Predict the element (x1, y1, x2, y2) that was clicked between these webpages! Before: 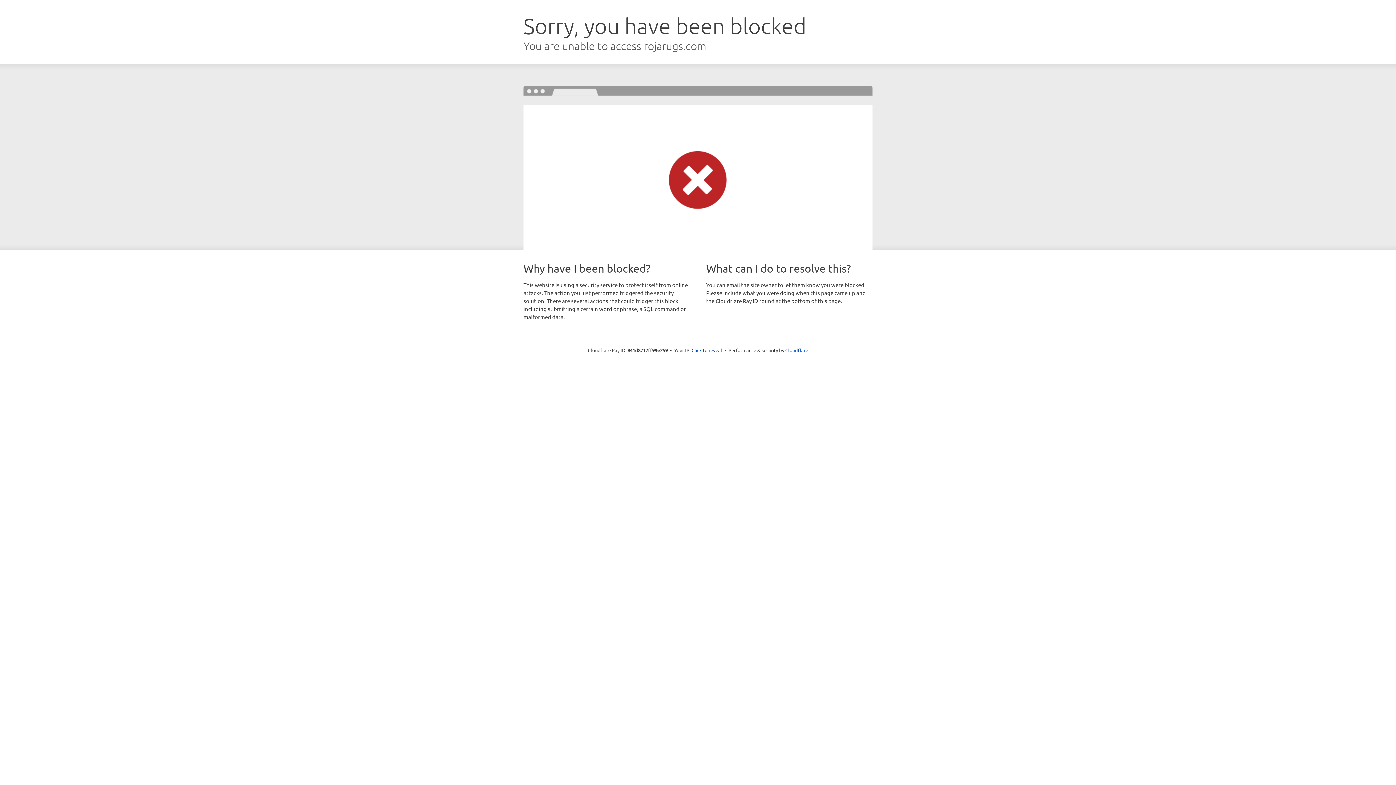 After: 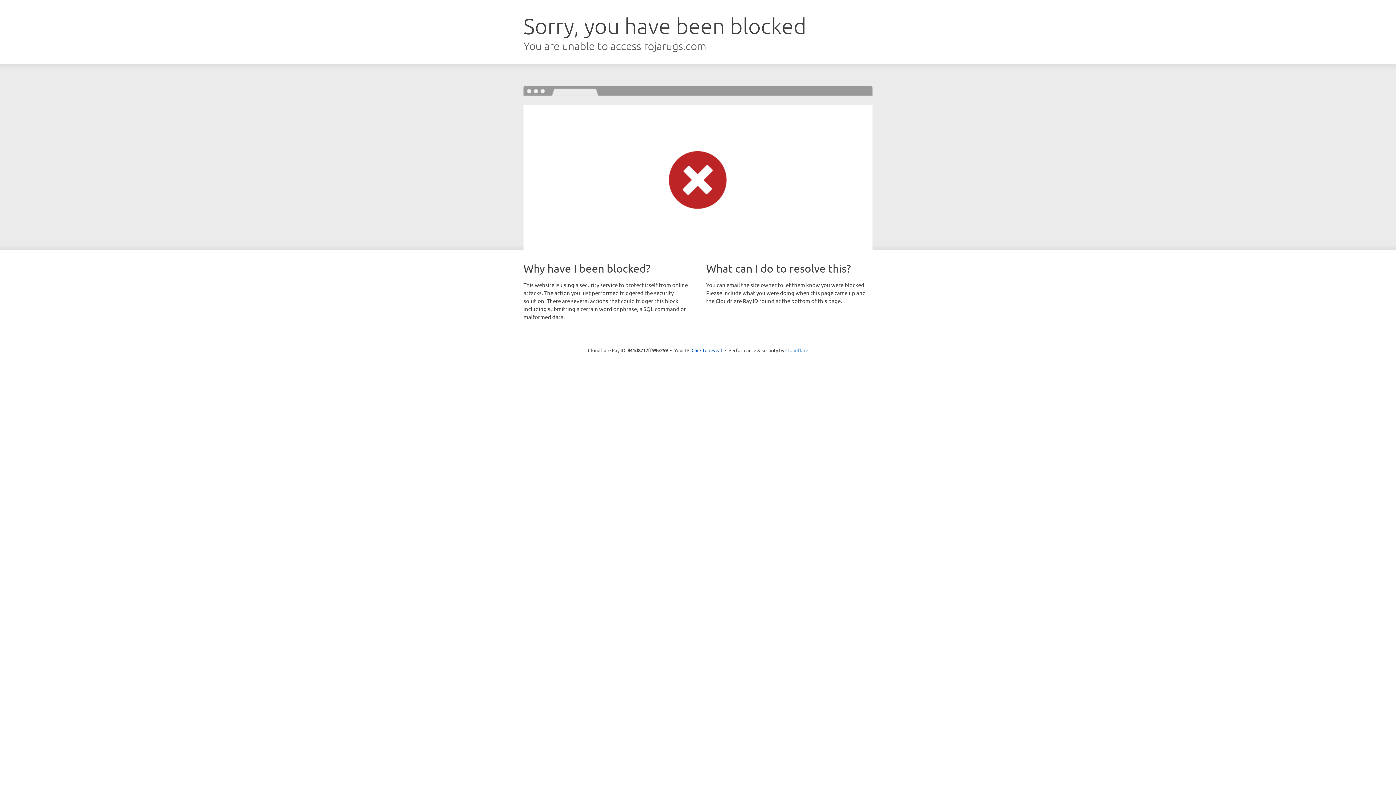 Action: bbox: (785, 347, 808, 353) label: Cloudflare